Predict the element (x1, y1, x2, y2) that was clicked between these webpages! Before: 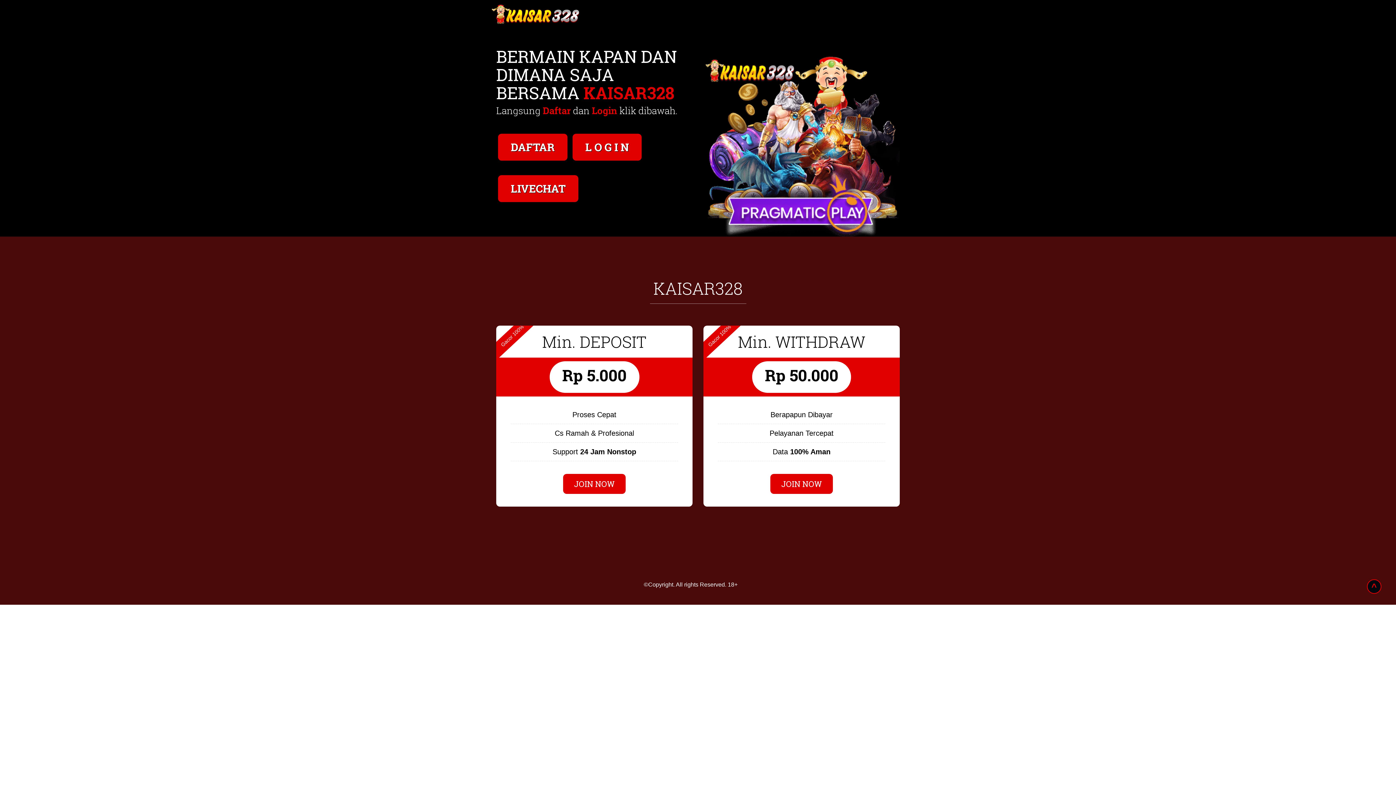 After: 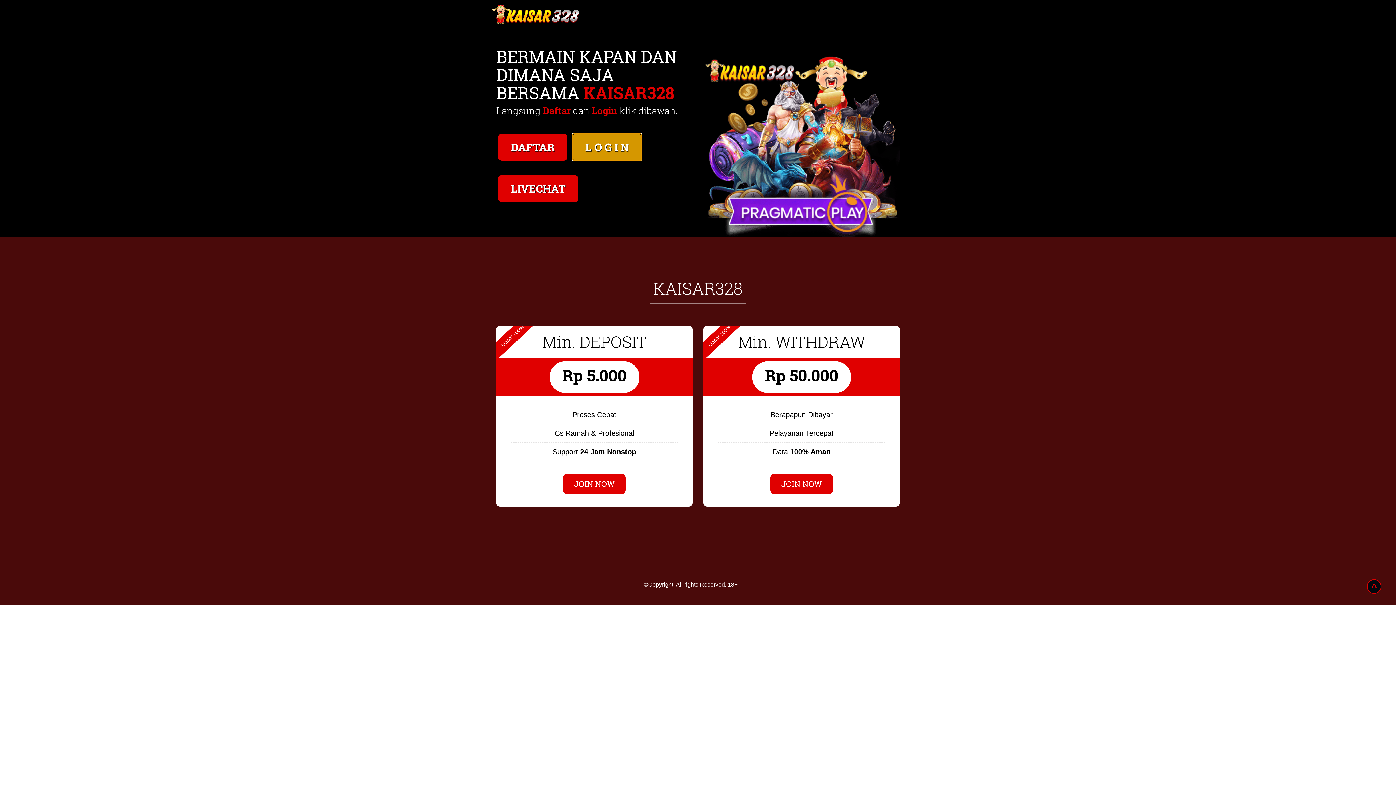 Action: label: L O G I N  bbox: (570, 136, 643, 142)